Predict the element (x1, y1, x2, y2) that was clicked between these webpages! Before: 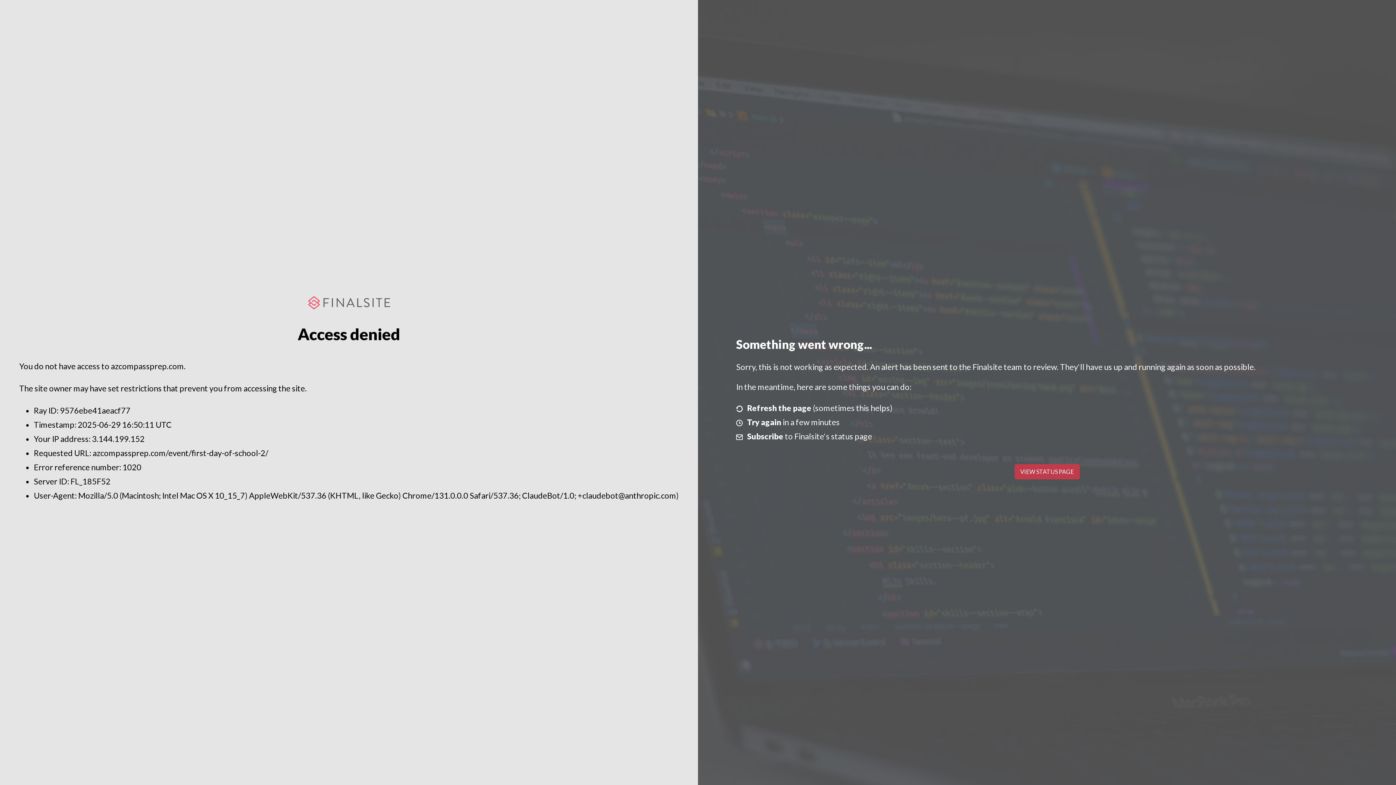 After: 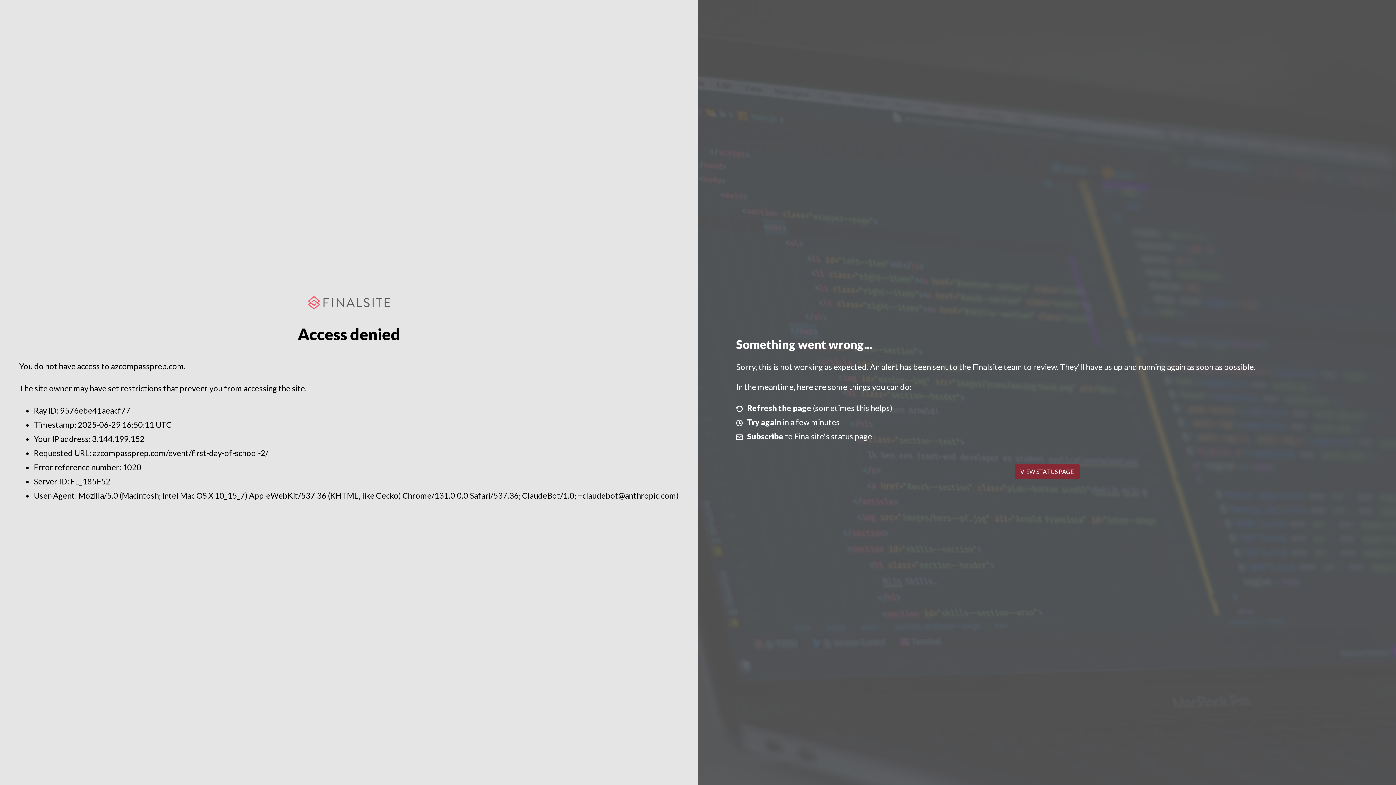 Action: bbox: (1014, 464, 1079, 479) label: VIEW STATUS PAGE